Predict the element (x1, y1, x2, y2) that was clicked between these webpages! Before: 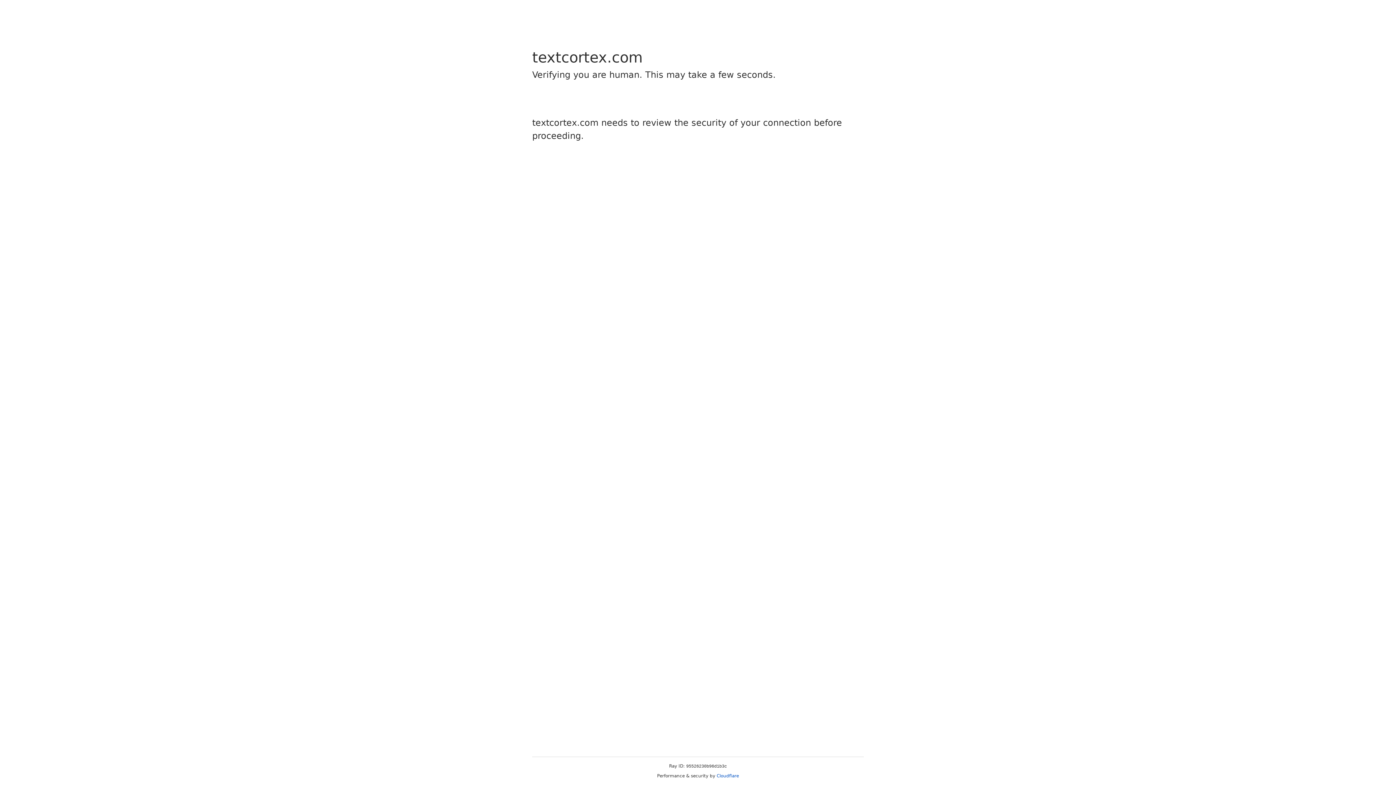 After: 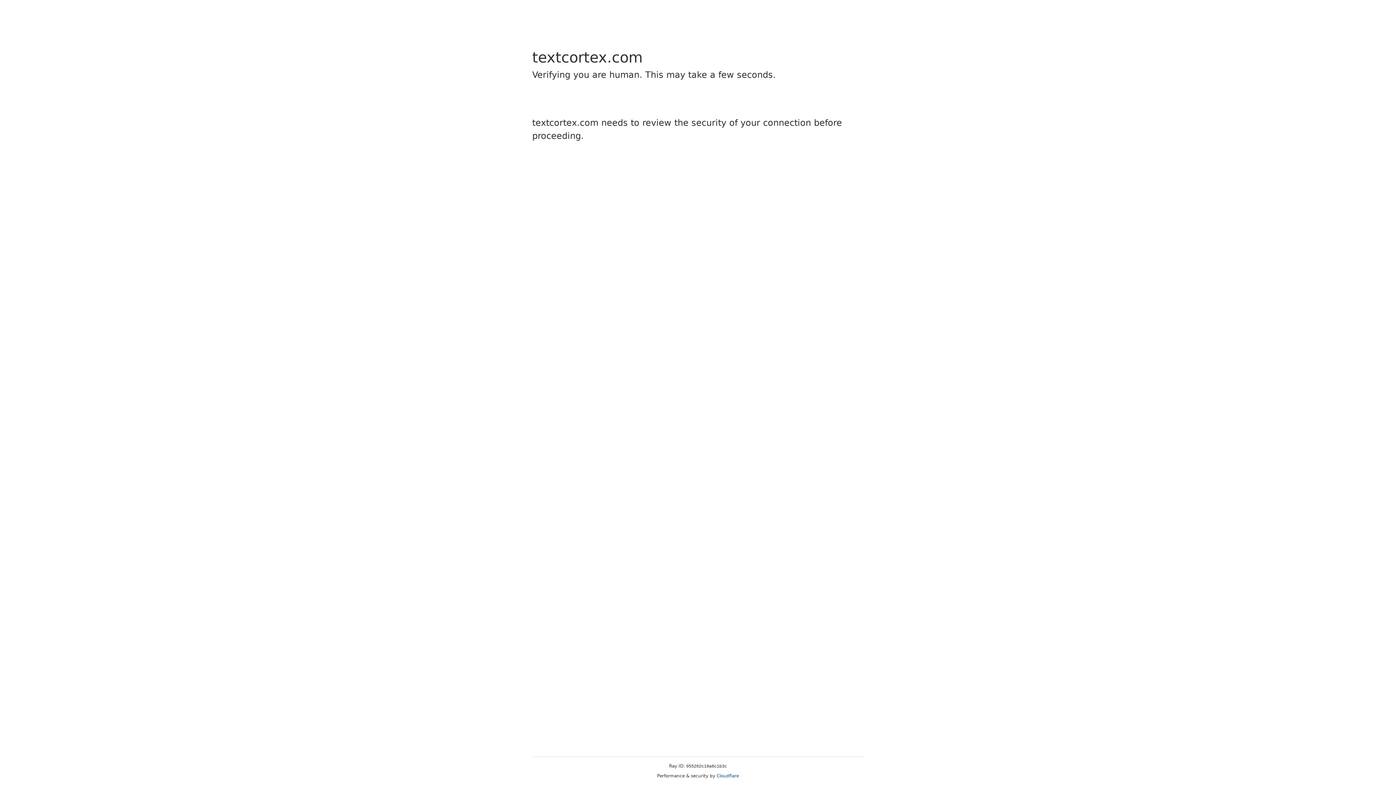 Action: bbox: (716, 773, 739, 778) label: Cloudflare